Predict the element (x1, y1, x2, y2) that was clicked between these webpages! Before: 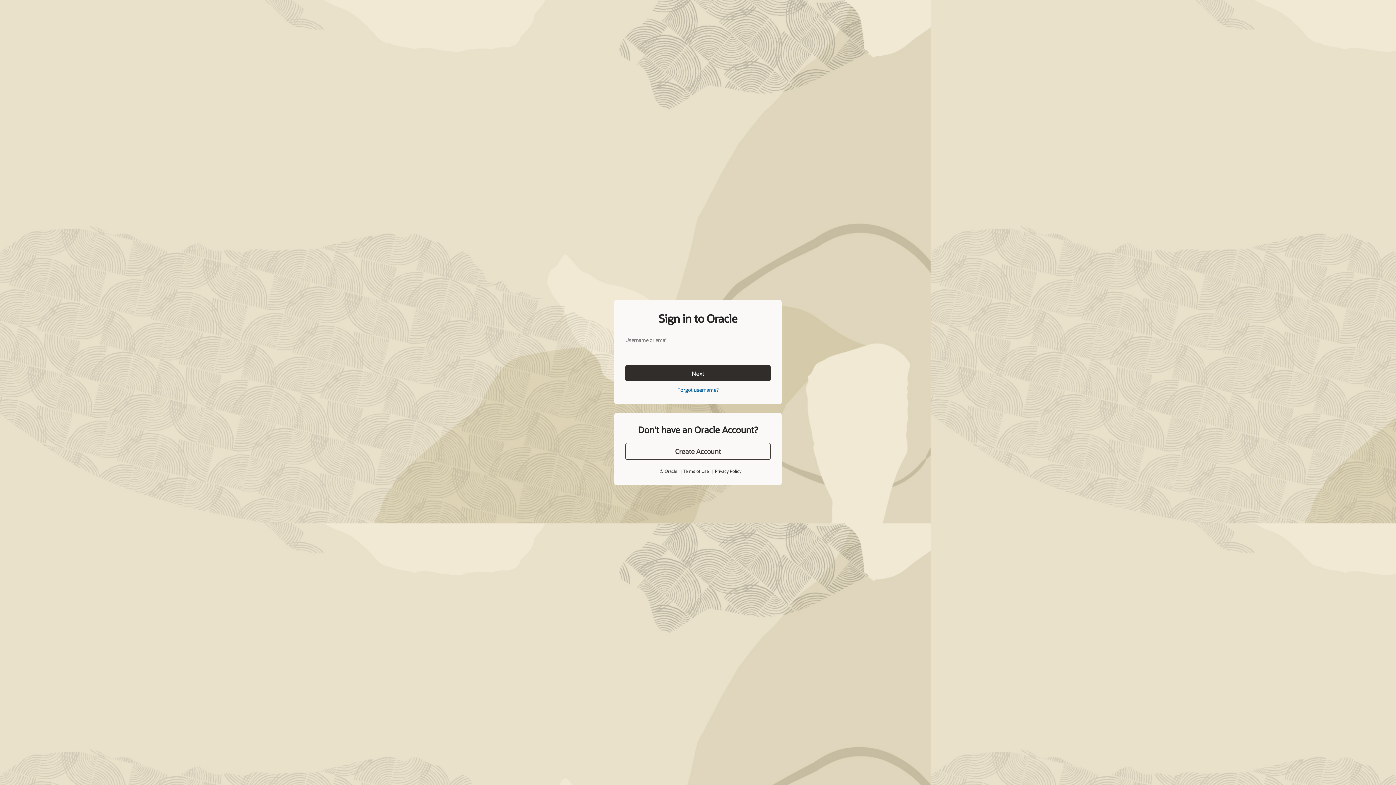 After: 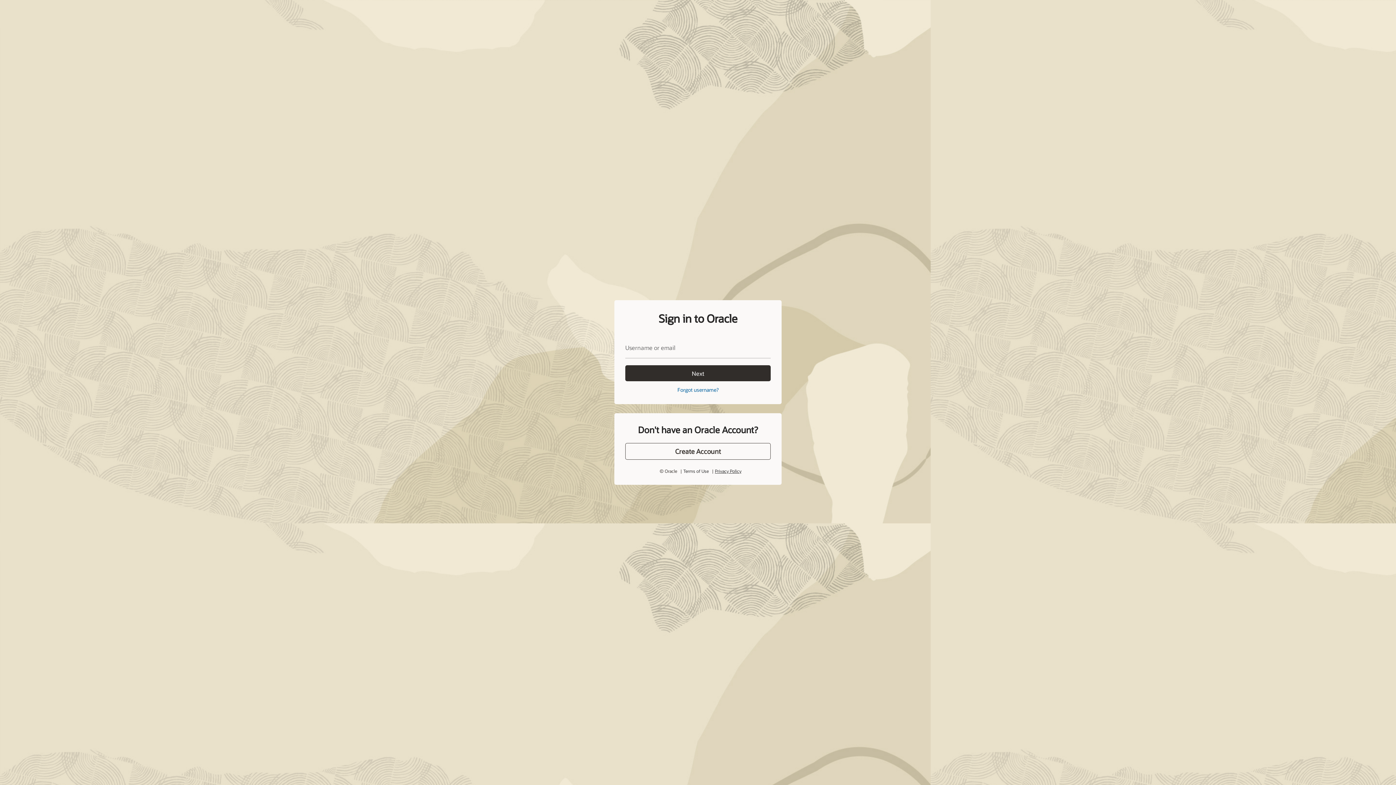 Action: label: Privacy Policy bbox: (715, 452, 741, 458)